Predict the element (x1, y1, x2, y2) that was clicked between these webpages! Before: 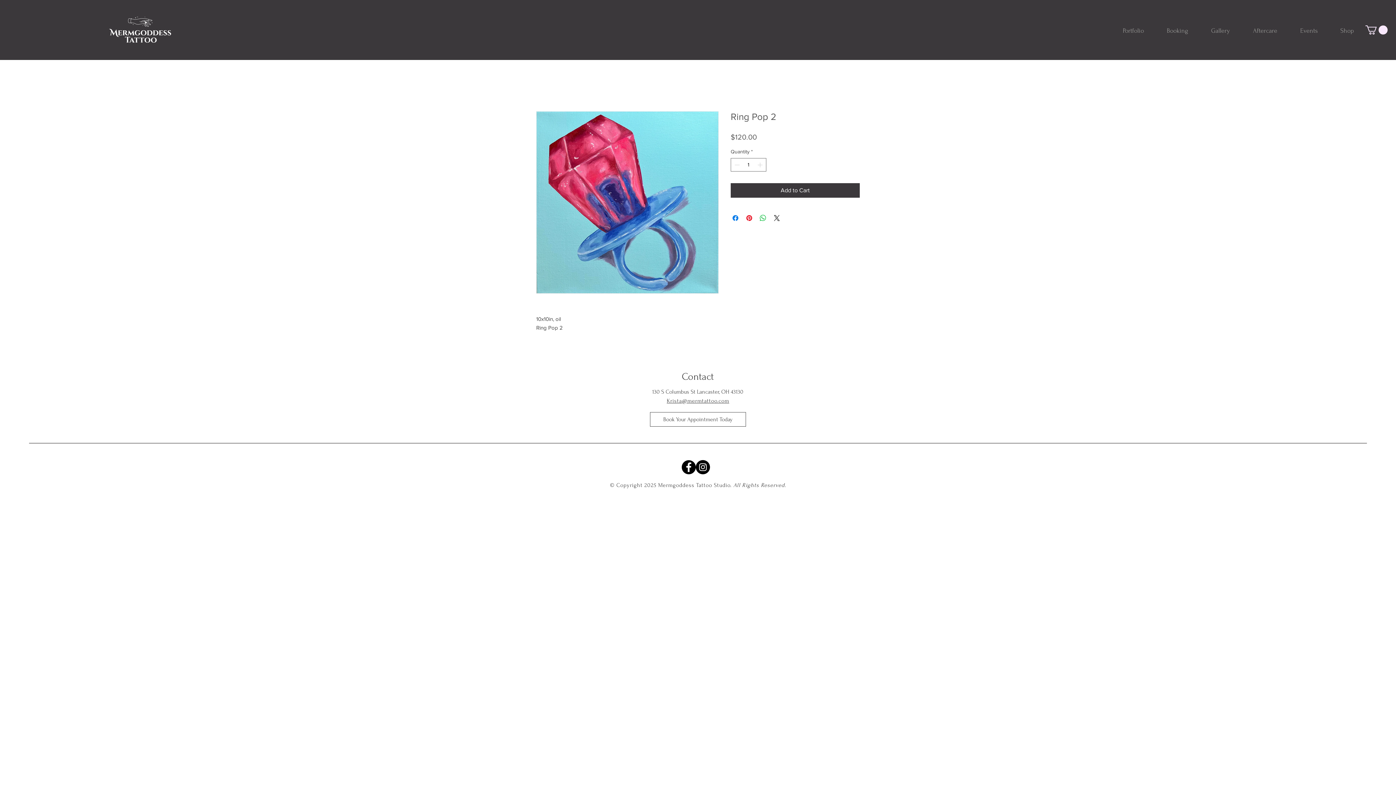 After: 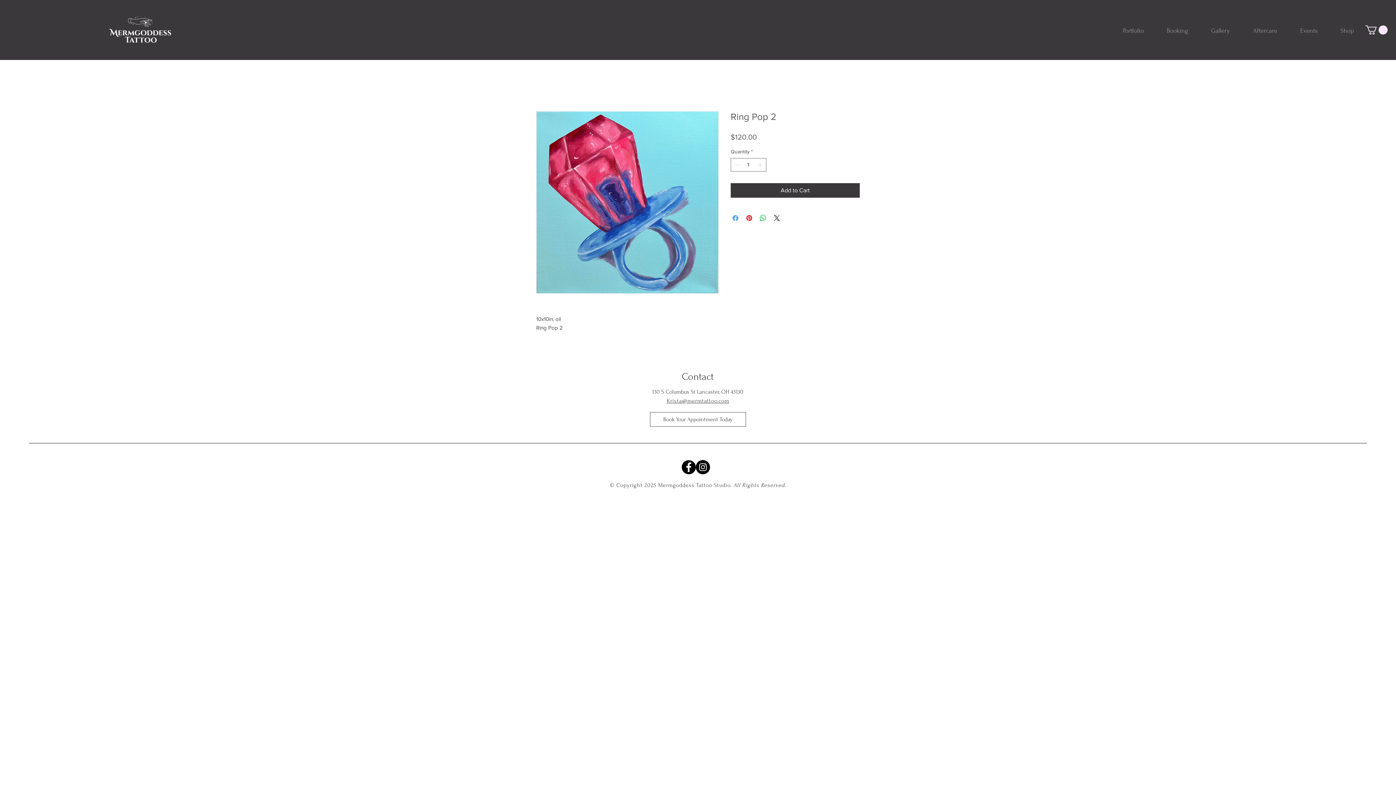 Action: bbox: (731, 213, 740, 222) label: Share on Facebook